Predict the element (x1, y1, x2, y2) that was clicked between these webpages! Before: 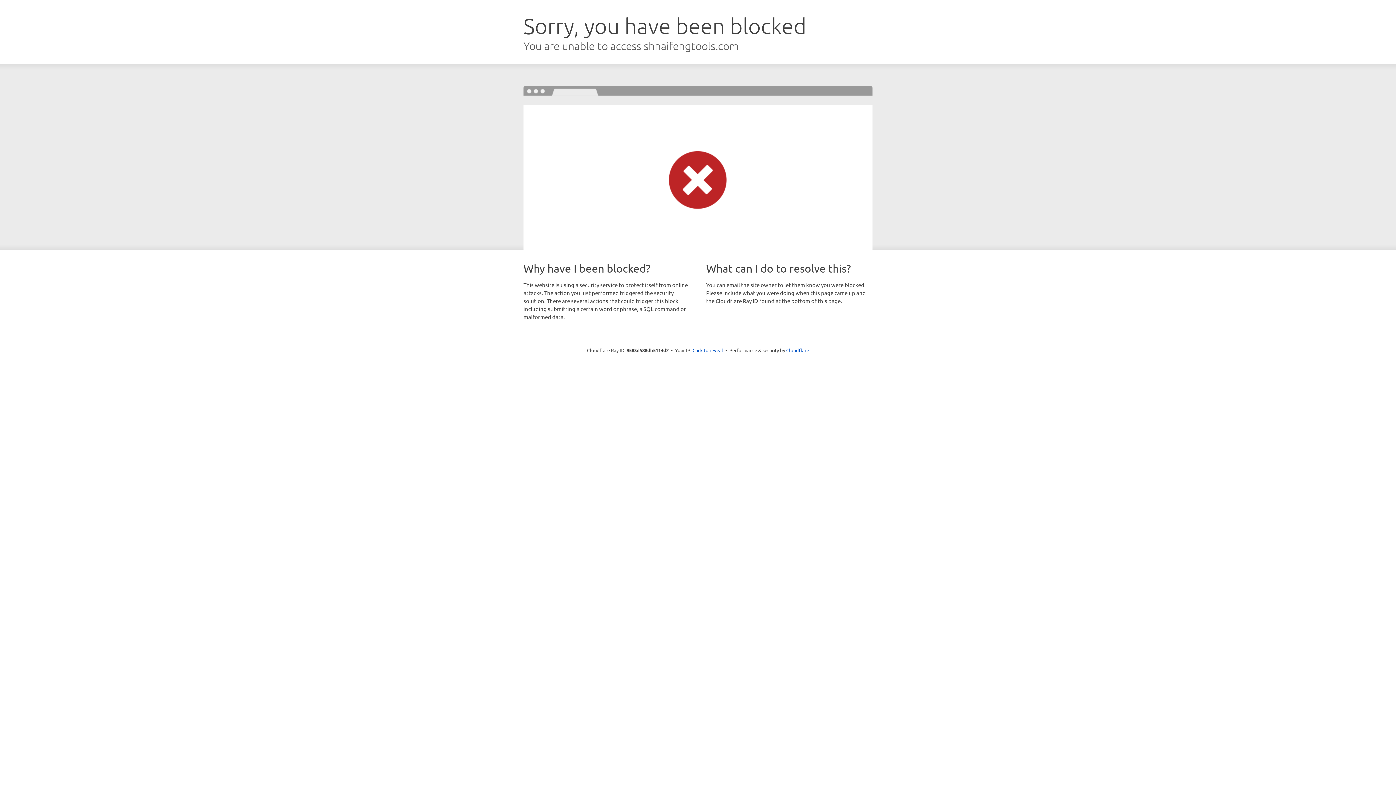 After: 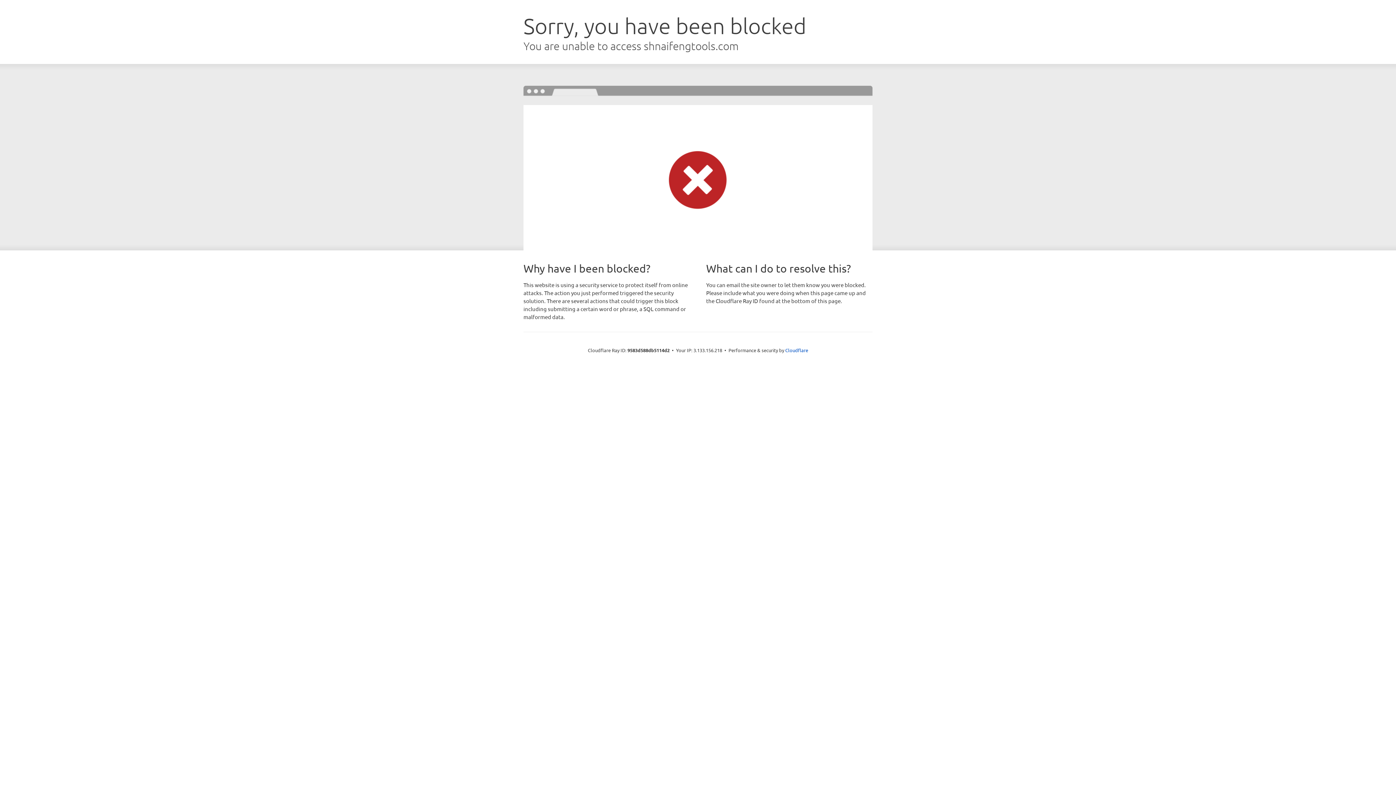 Action: label: Click to reveal bbox: (692, 346, 723, 353)